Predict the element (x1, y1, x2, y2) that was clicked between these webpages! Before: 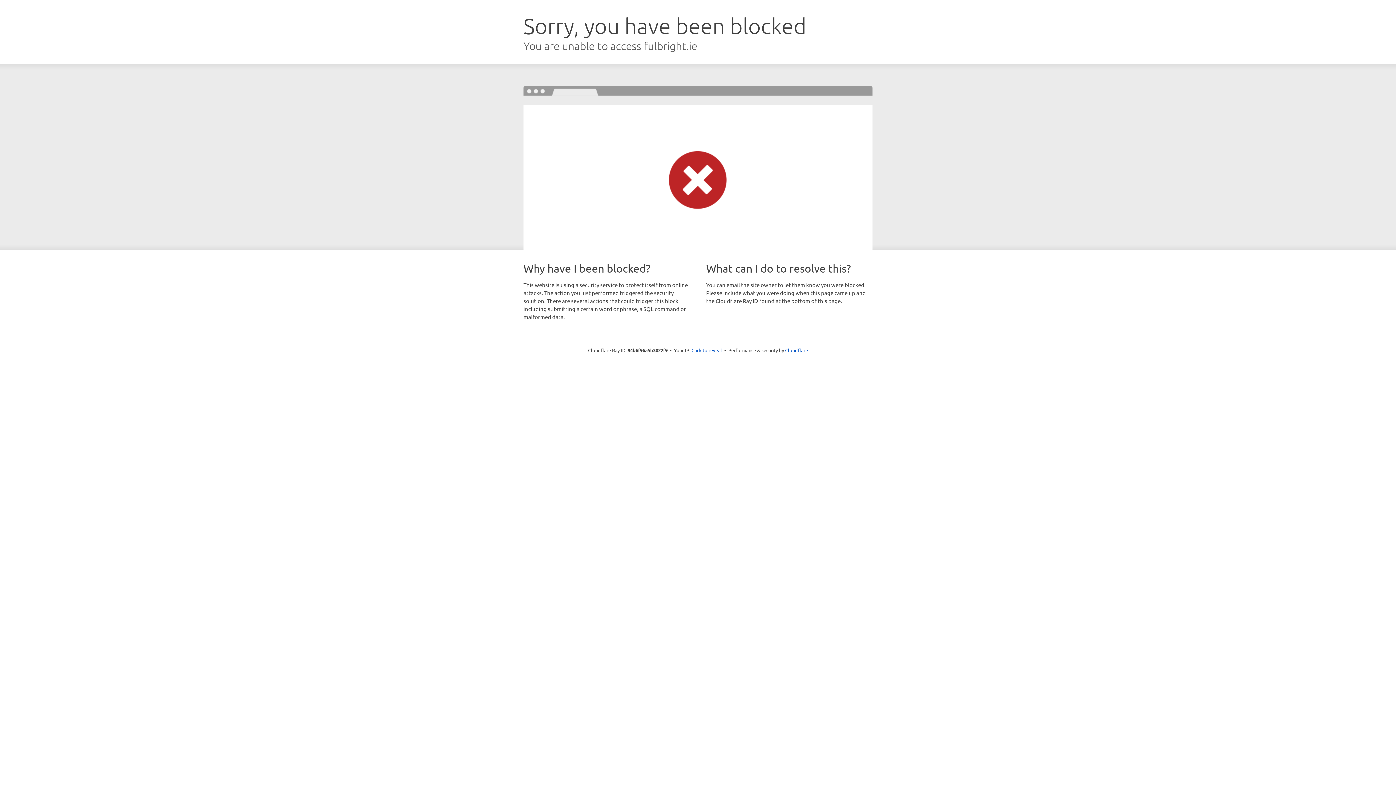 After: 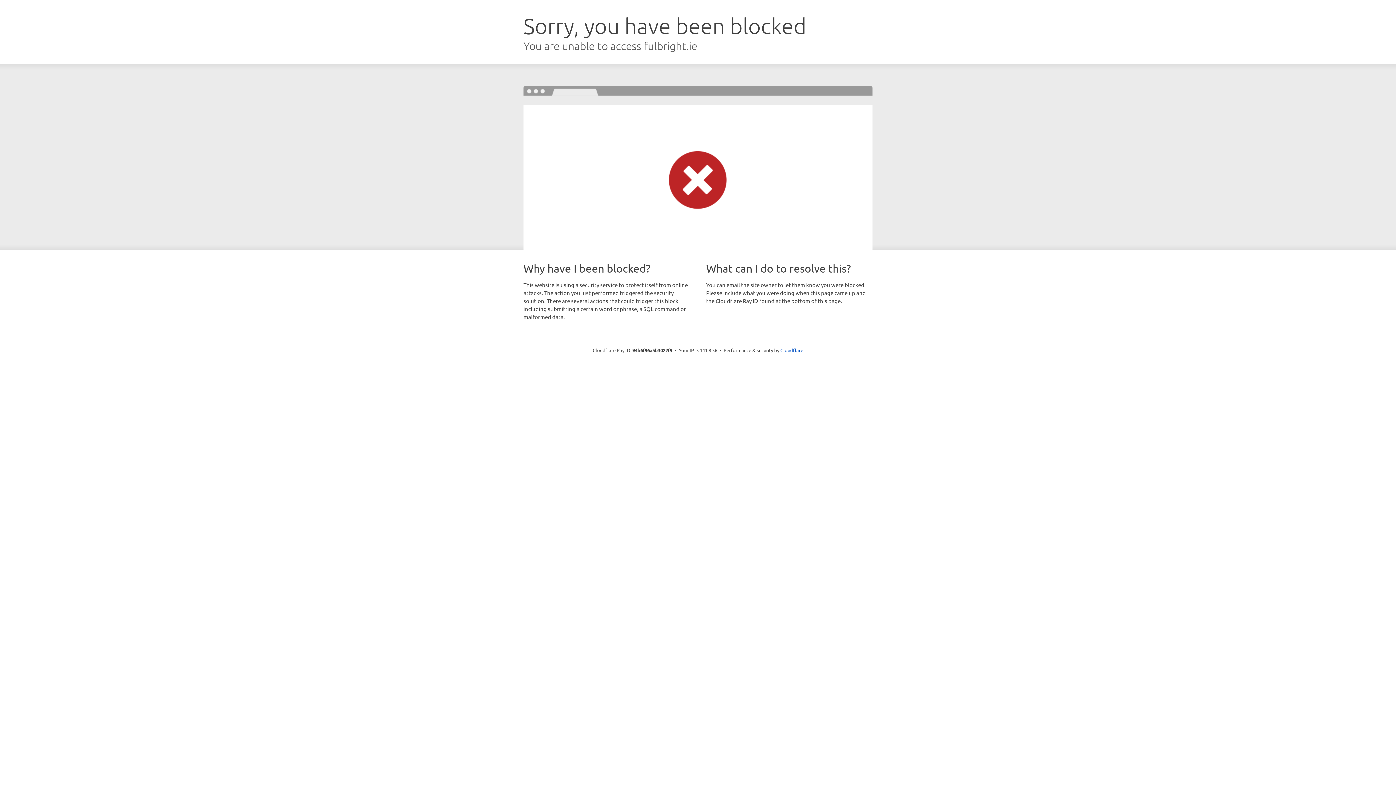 Action: bbox: (691, 346, 722, 353) label: Click to reveal